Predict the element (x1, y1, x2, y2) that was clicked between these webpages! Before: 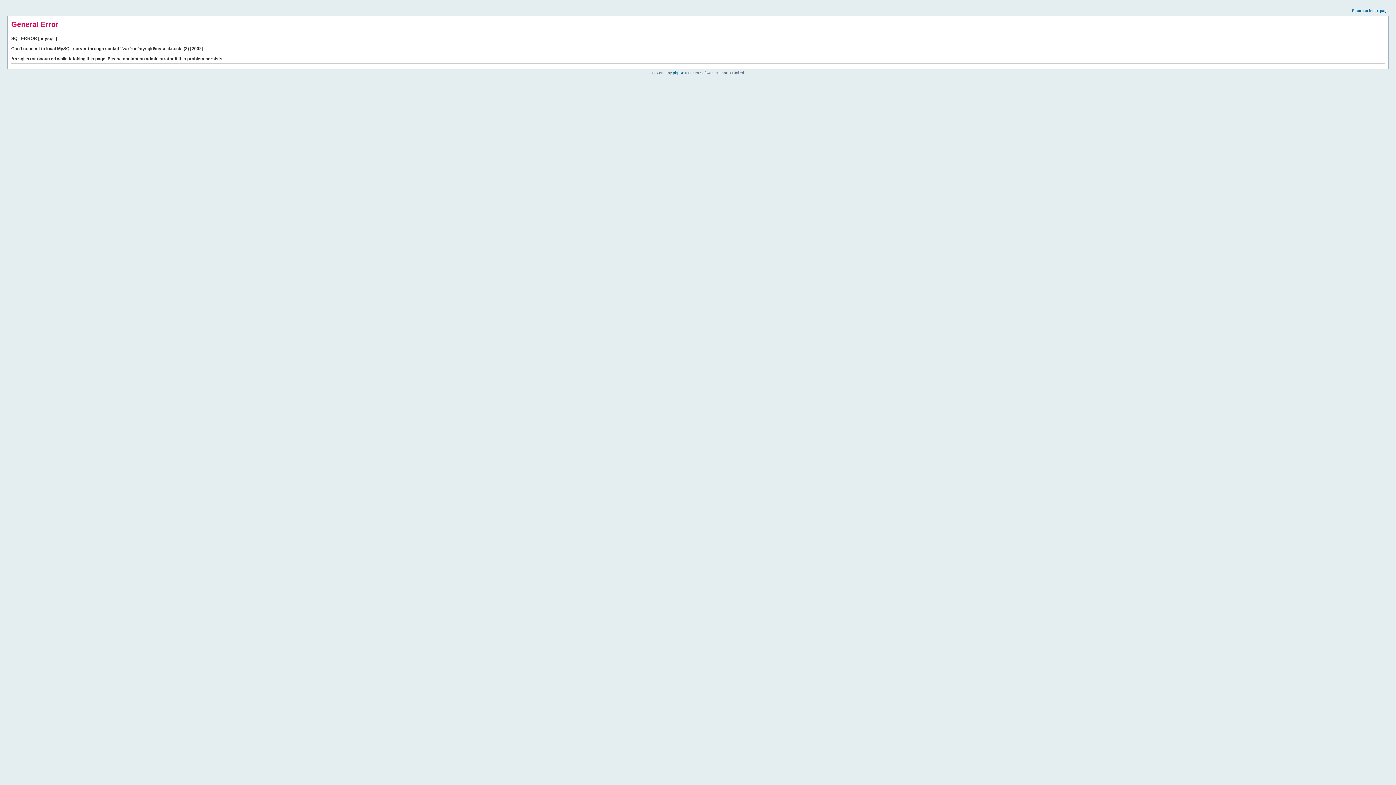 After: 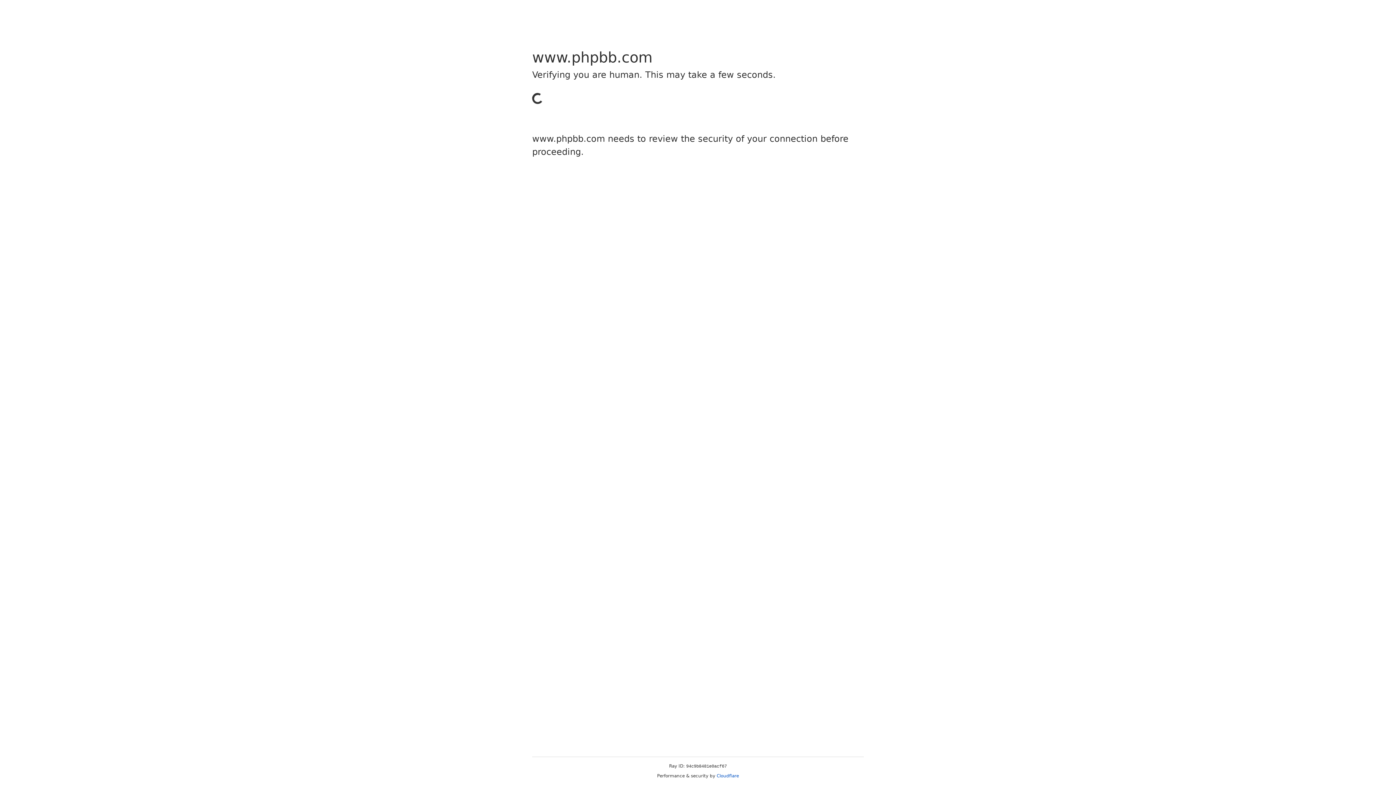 Action: bbox: (673, 70, 684, 74) label: phpBB